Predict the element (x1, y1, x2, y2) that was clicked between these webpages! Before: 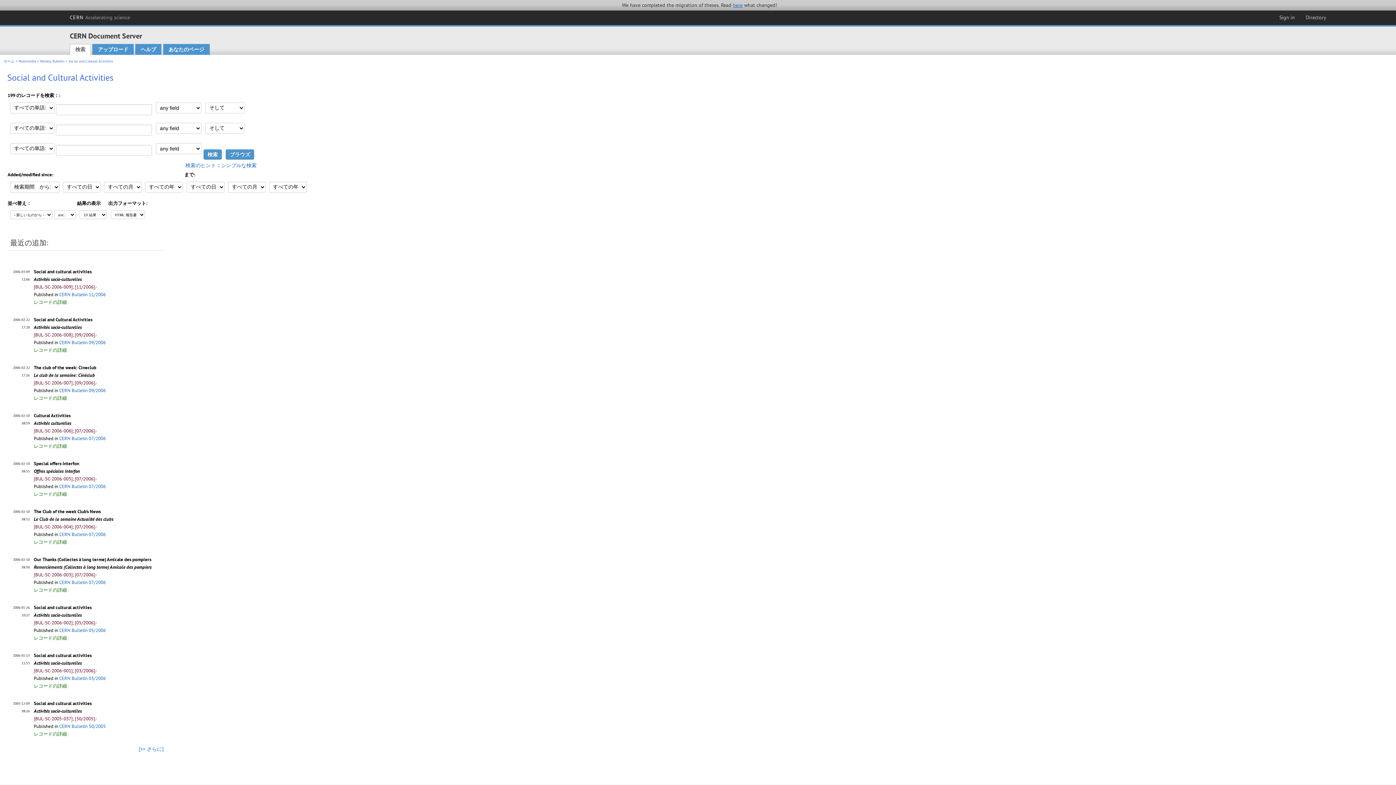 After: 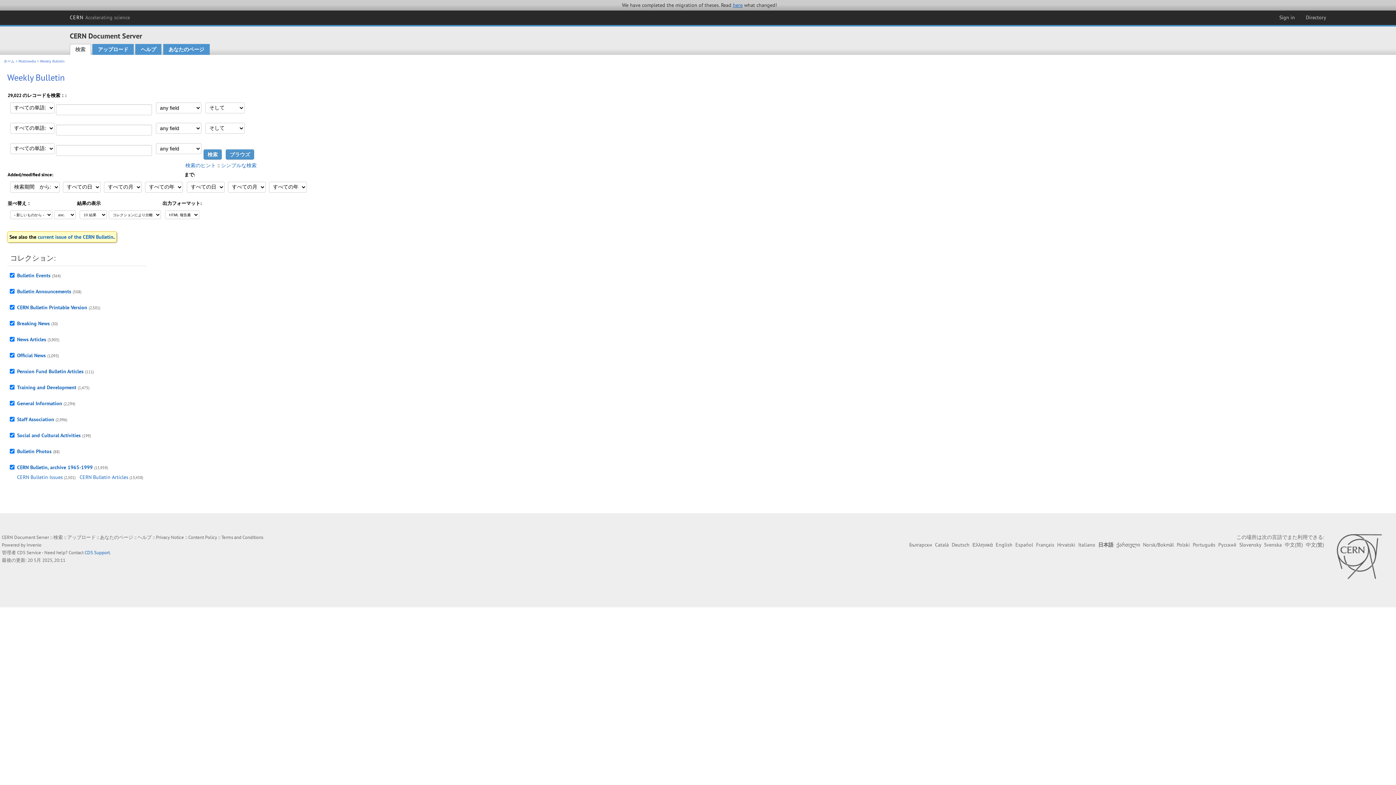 Action: bbox: (40, 59, 64, 63) label: Weekly Bulletin